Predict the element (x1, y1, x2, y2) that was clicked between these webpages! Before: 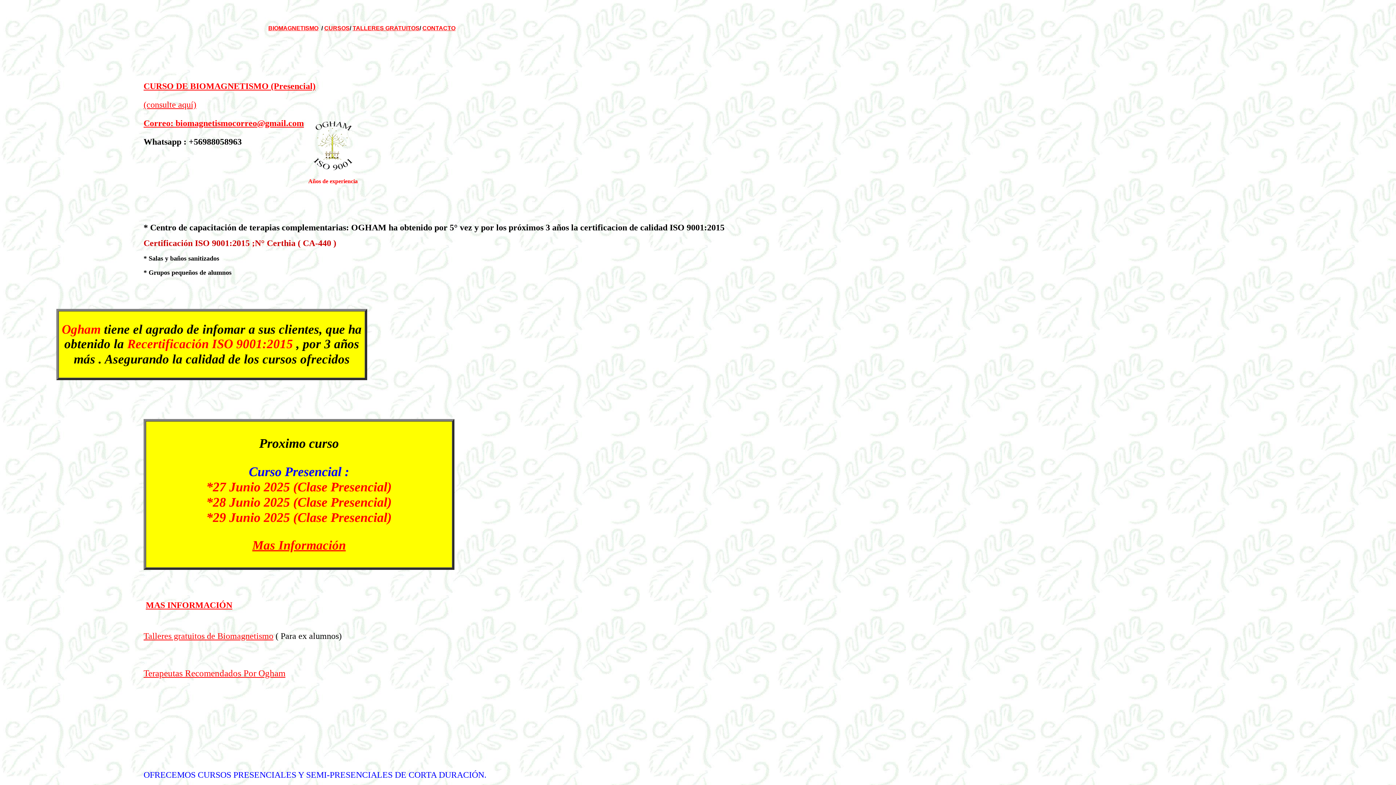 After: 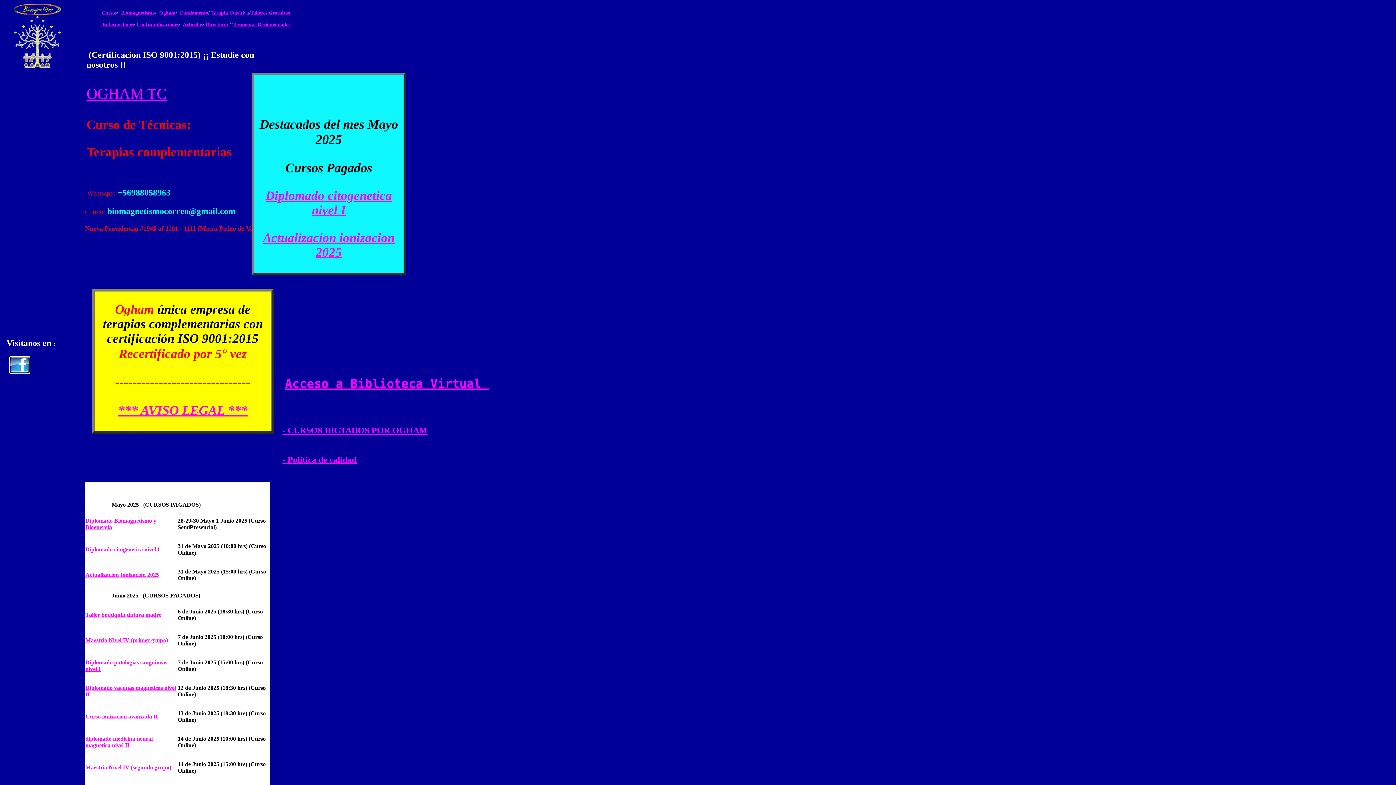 Action: bbox: (268, 25, 318, 31) label: BIOMAGNETISMO